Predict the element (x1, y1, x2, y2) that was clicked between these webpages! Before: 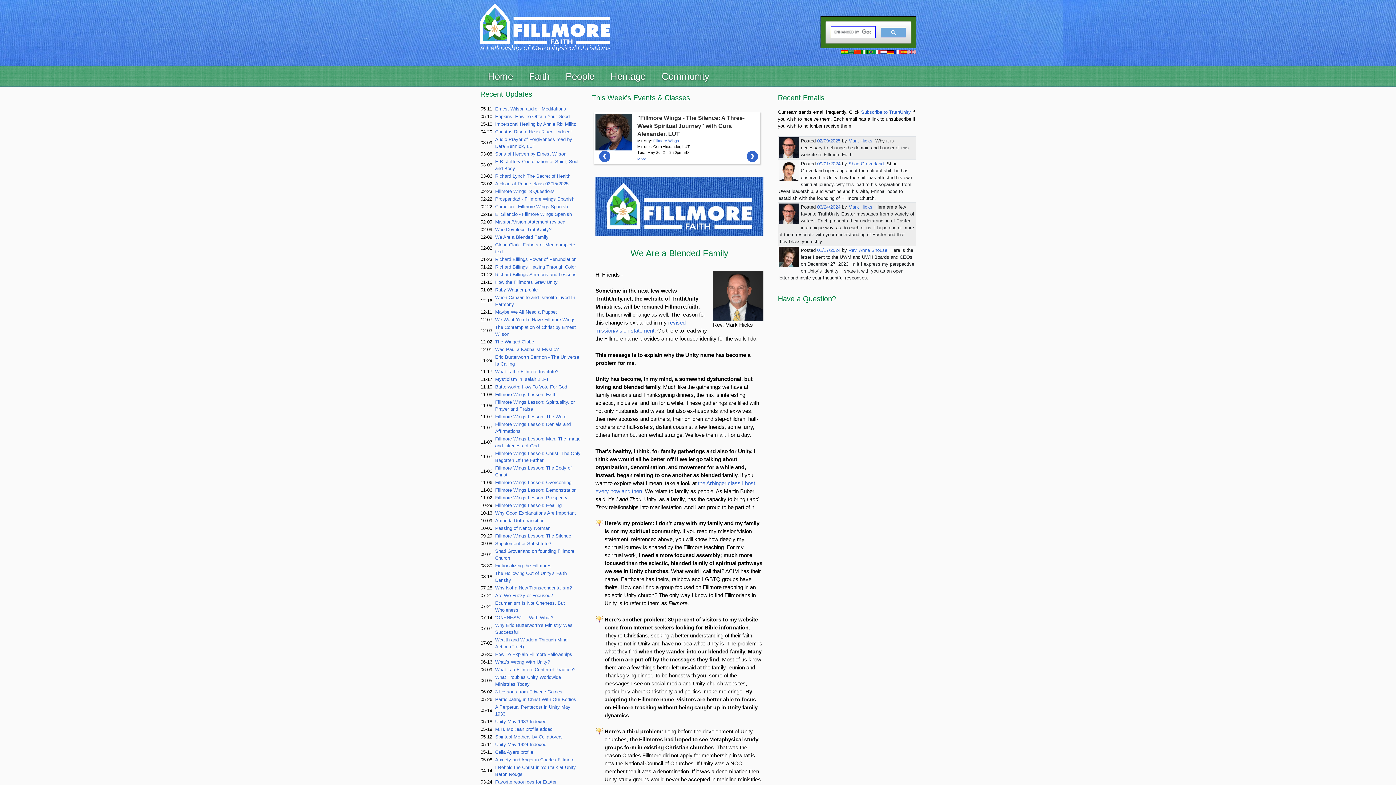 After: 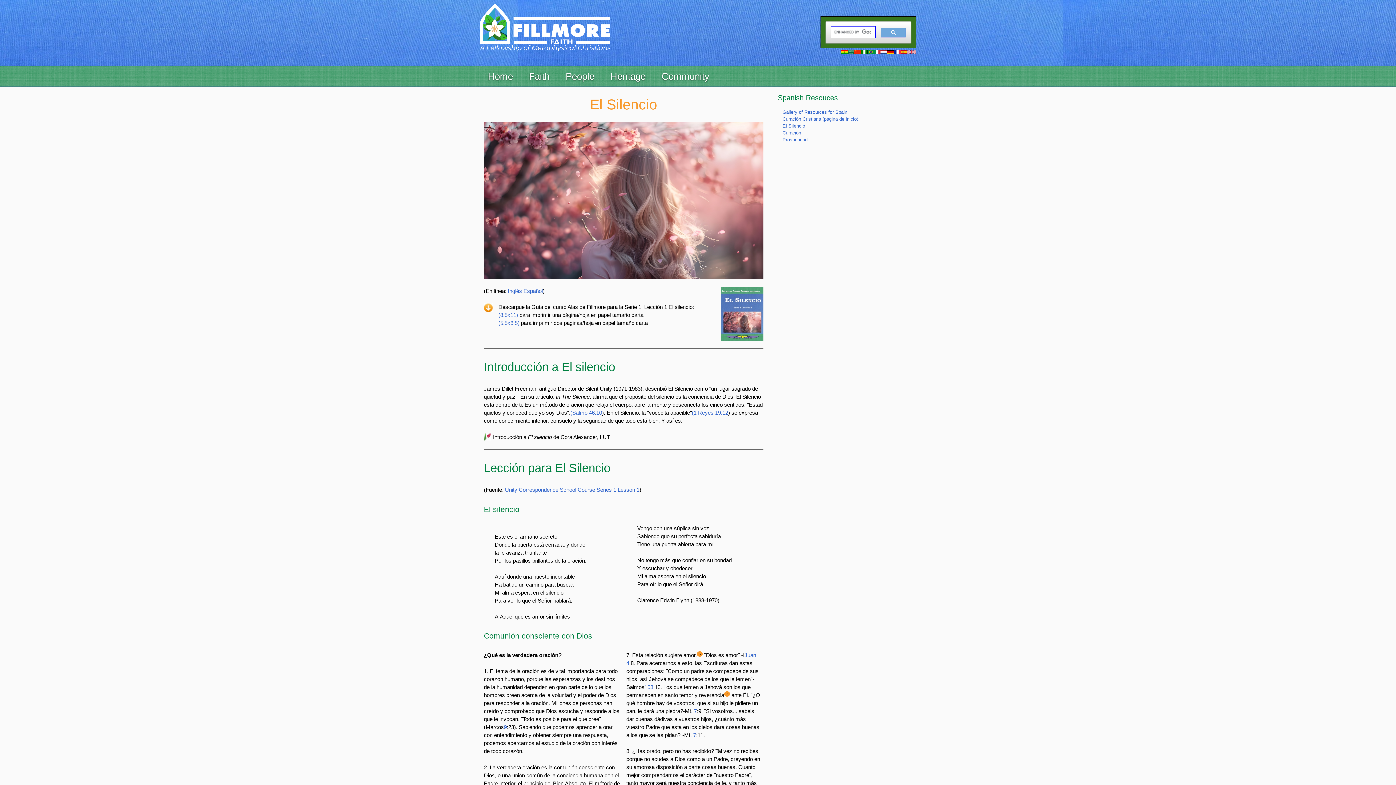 Action: label: El Silencio - Fillmore Wings Spanish bbox: (495, 211, 572, 216)